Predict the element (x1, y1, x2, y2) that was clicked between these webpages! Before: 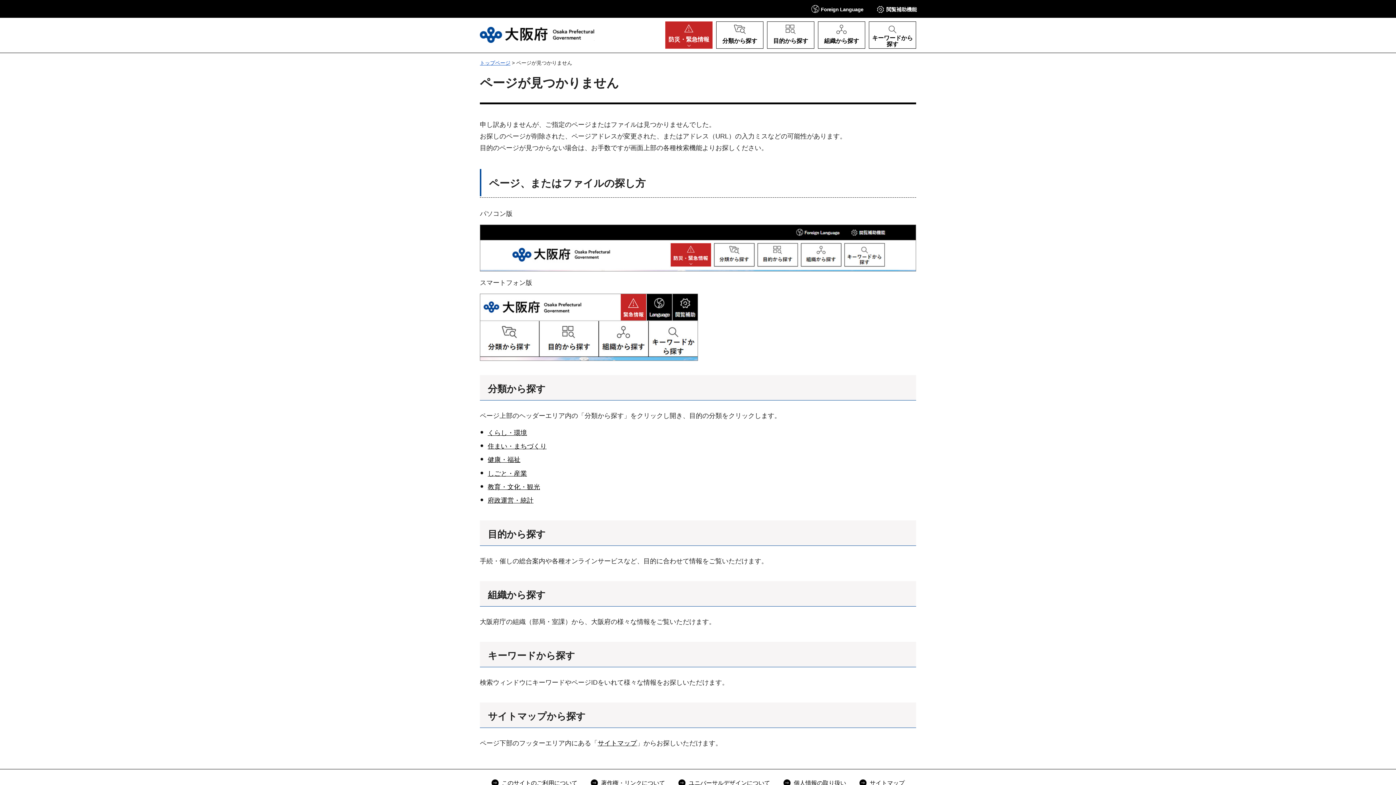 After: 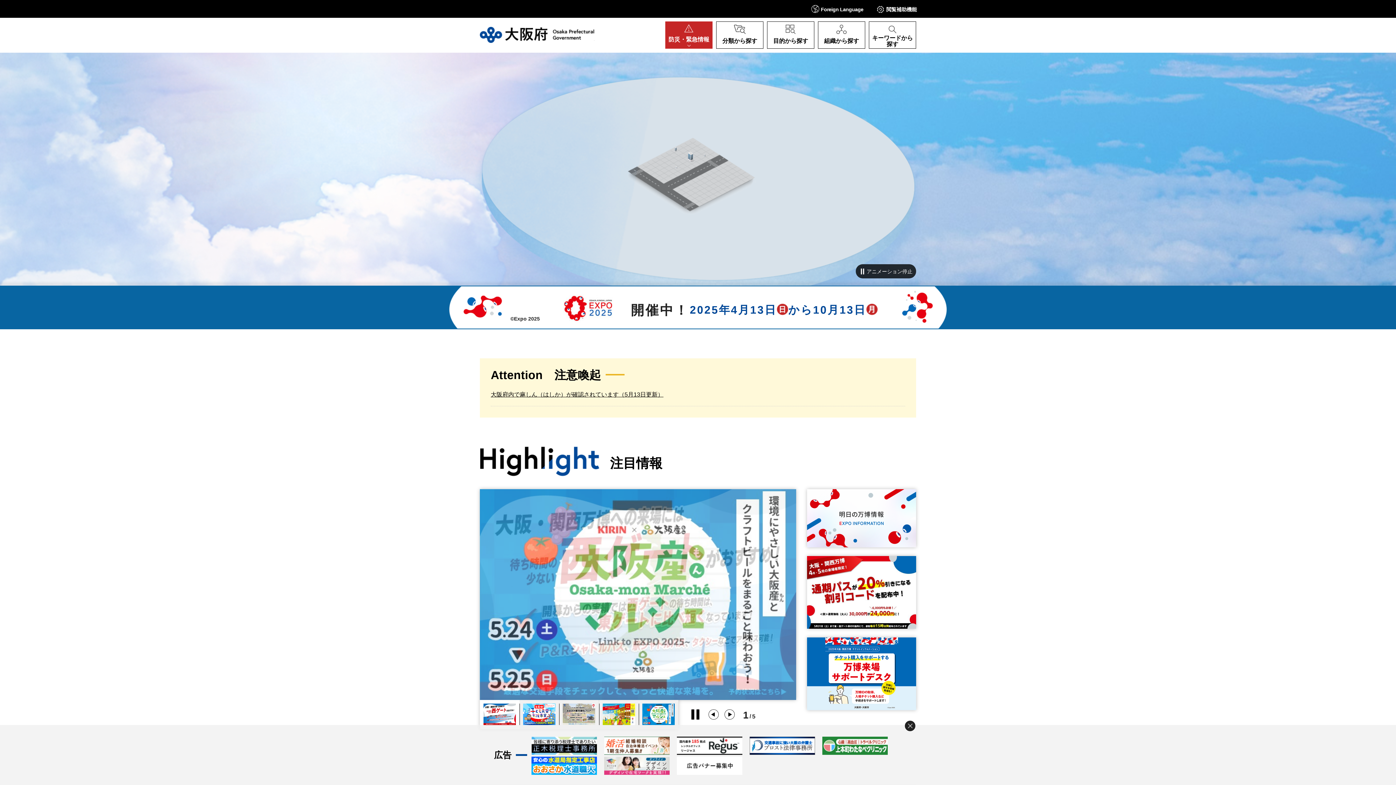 Action: label: トップページ bbox: (480, 60, 510, 65)